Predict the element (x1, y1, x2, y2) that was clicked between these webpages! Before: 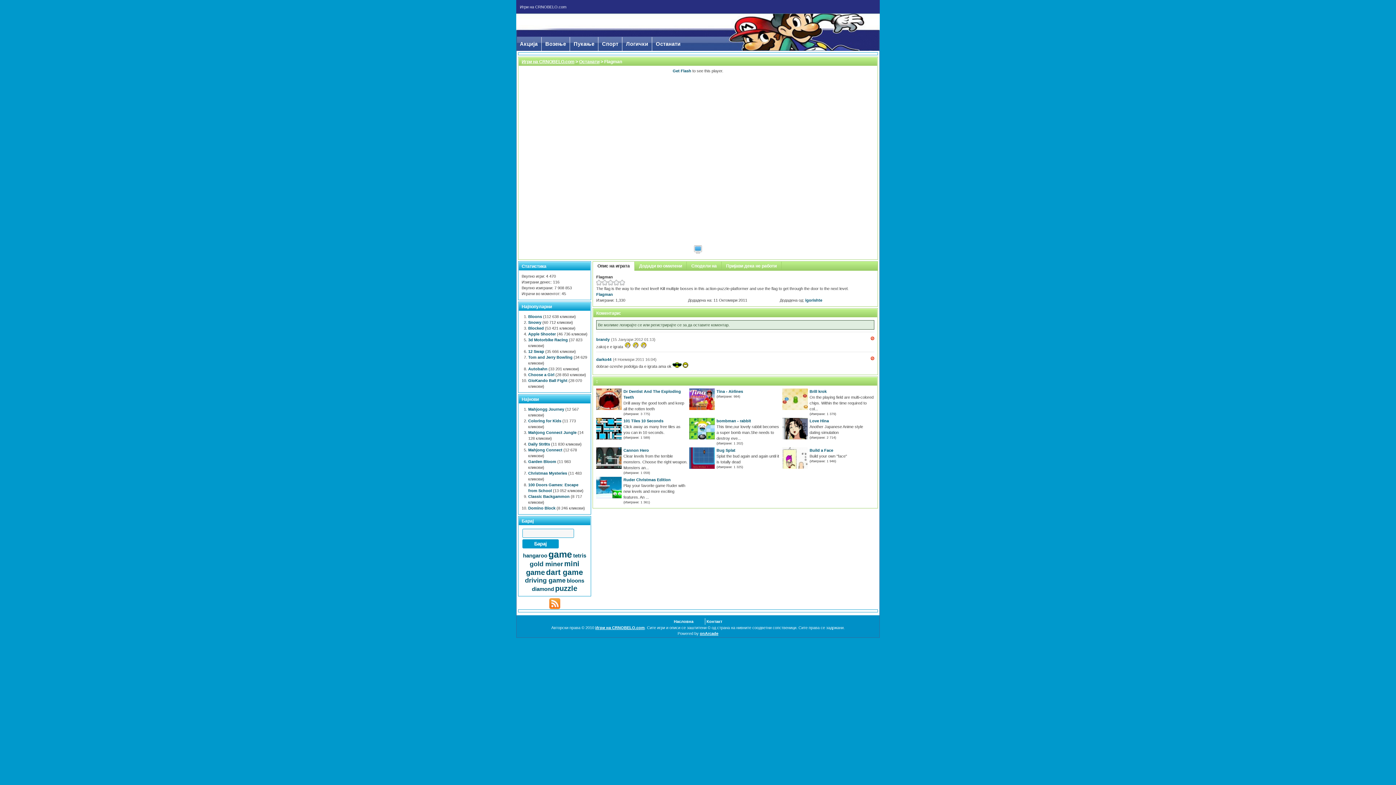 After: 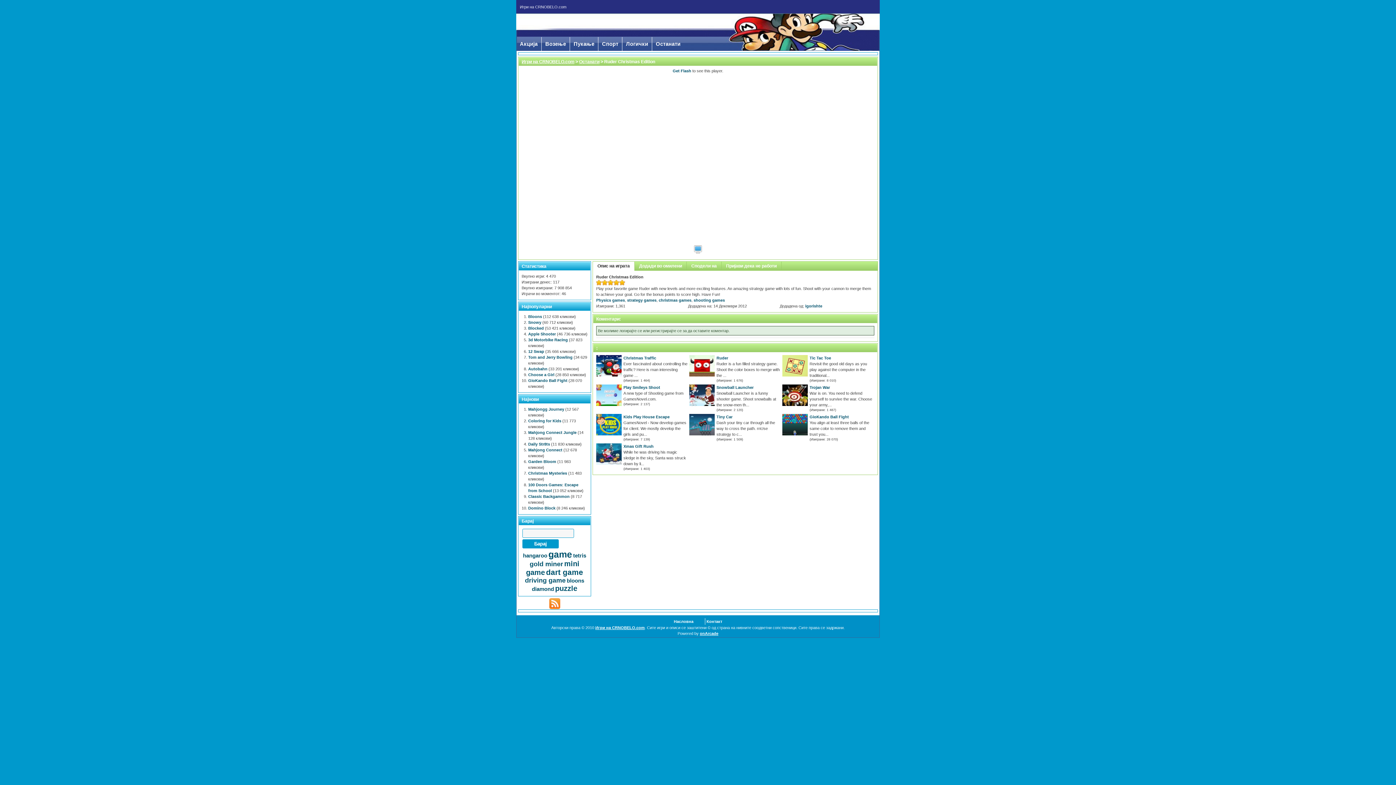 Action: bbox: (596, 494, 621, 499)